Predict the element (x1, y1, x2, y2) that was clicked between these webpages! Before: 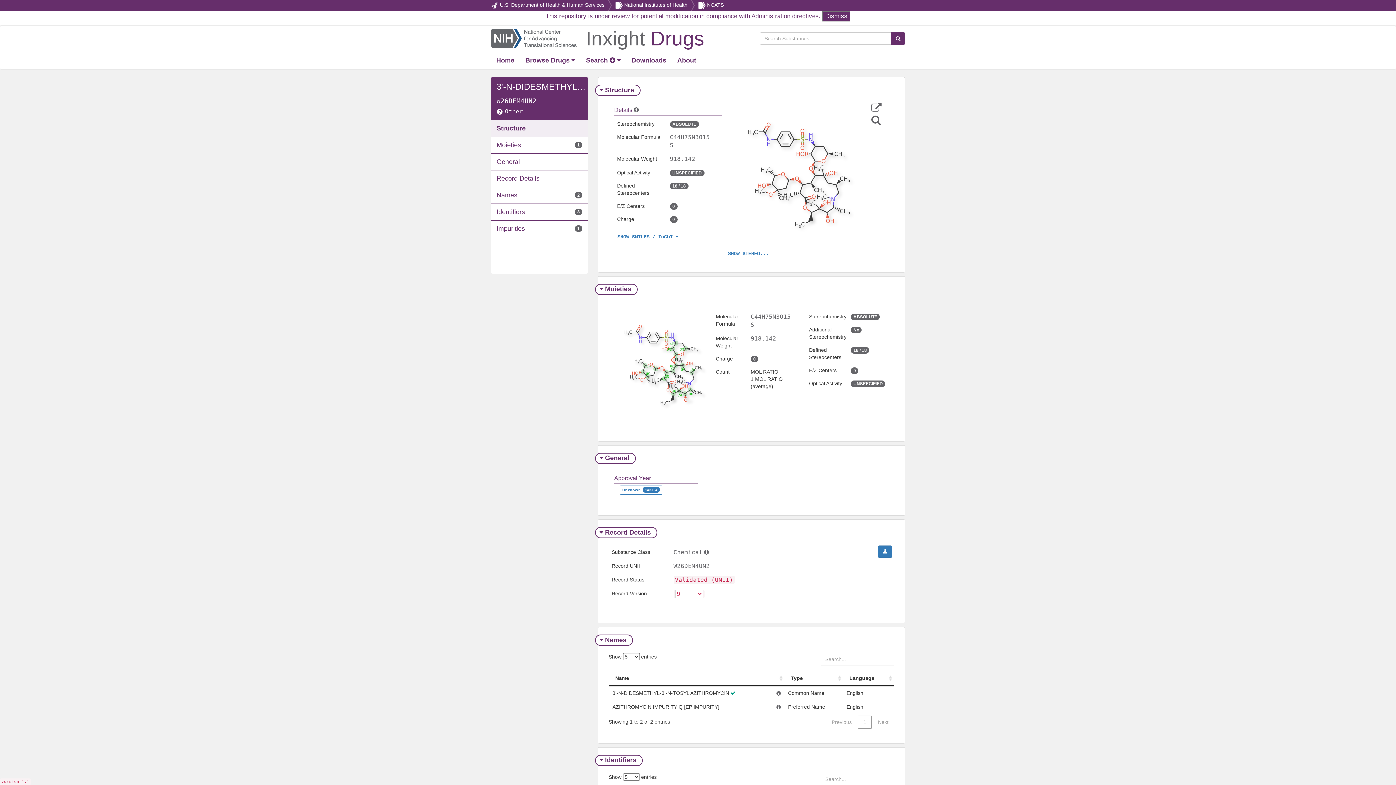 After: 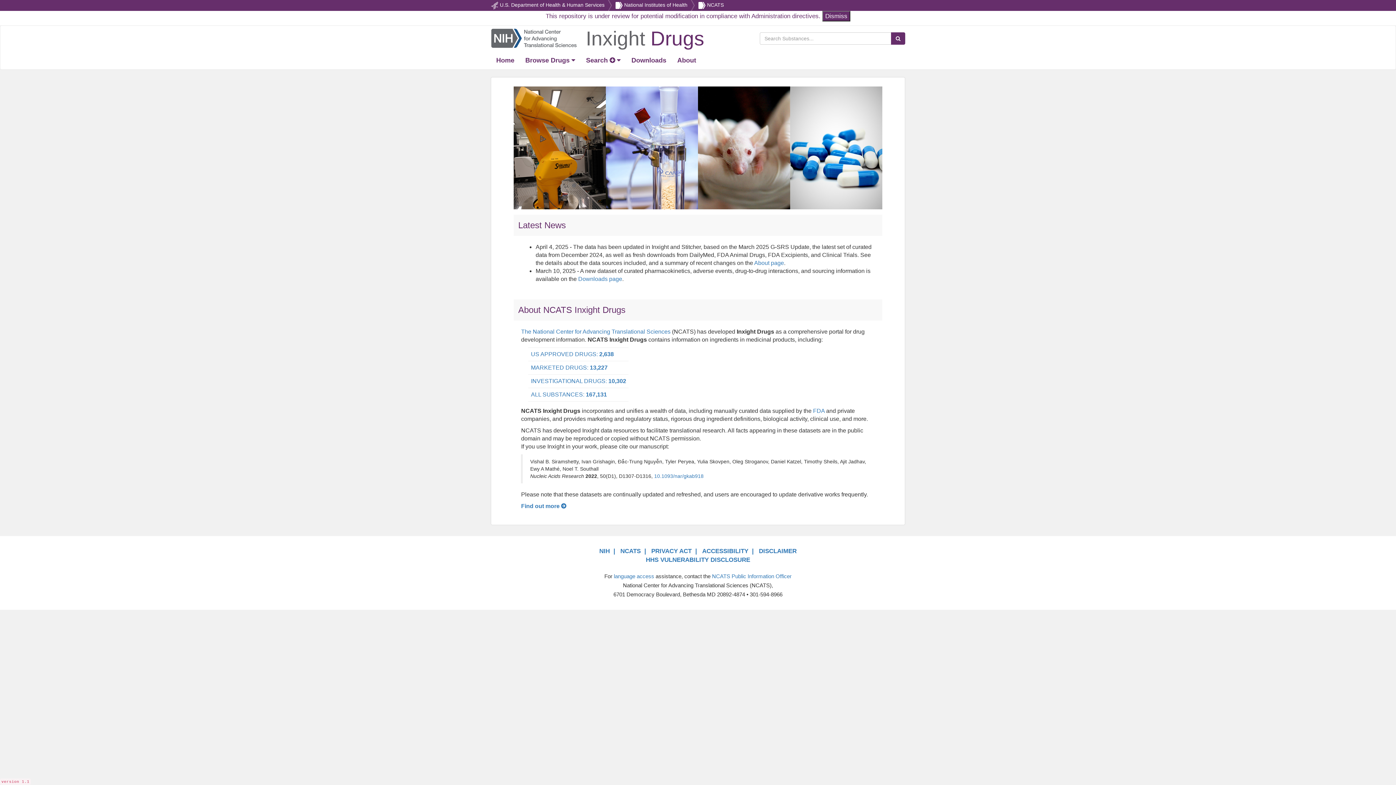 Action: bbox: (490, 51, 520, 69) label: Return Home